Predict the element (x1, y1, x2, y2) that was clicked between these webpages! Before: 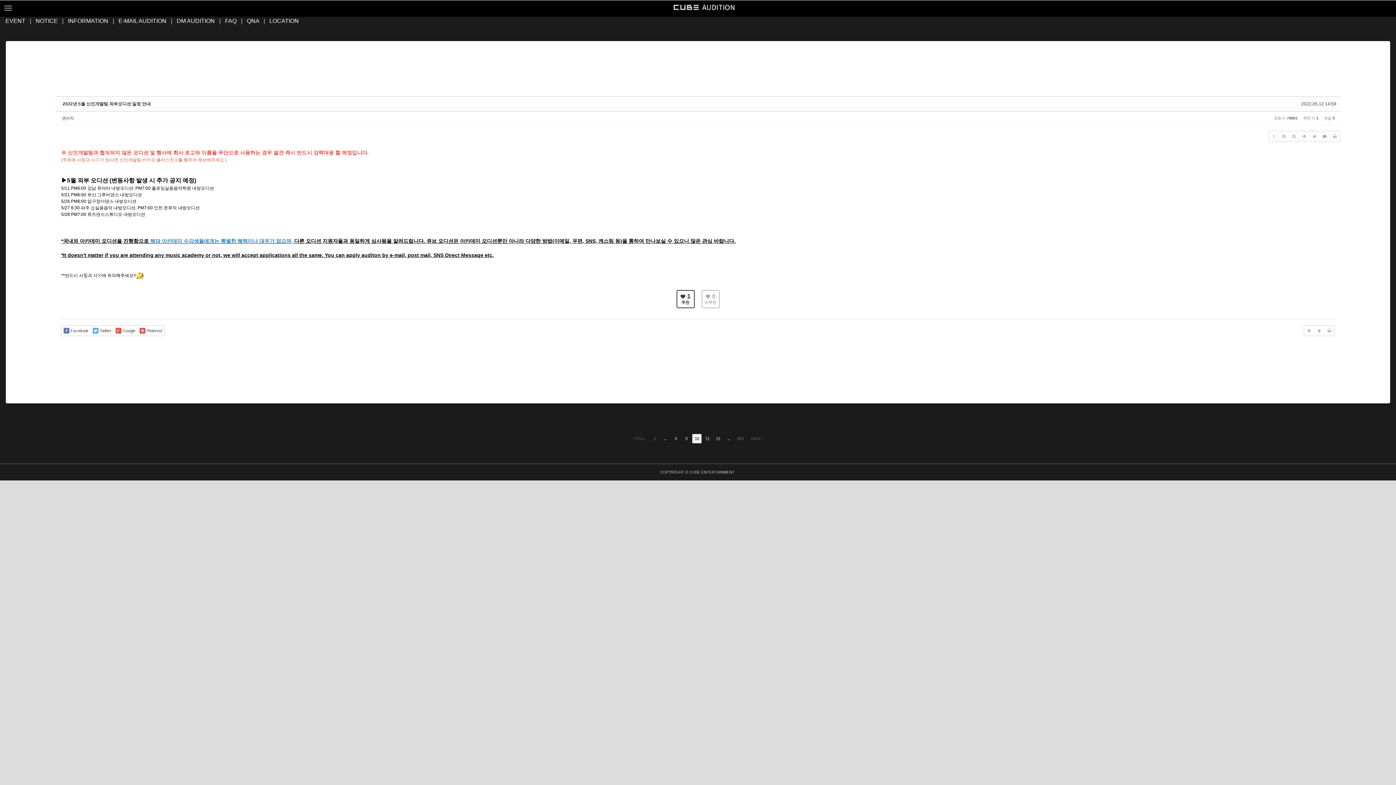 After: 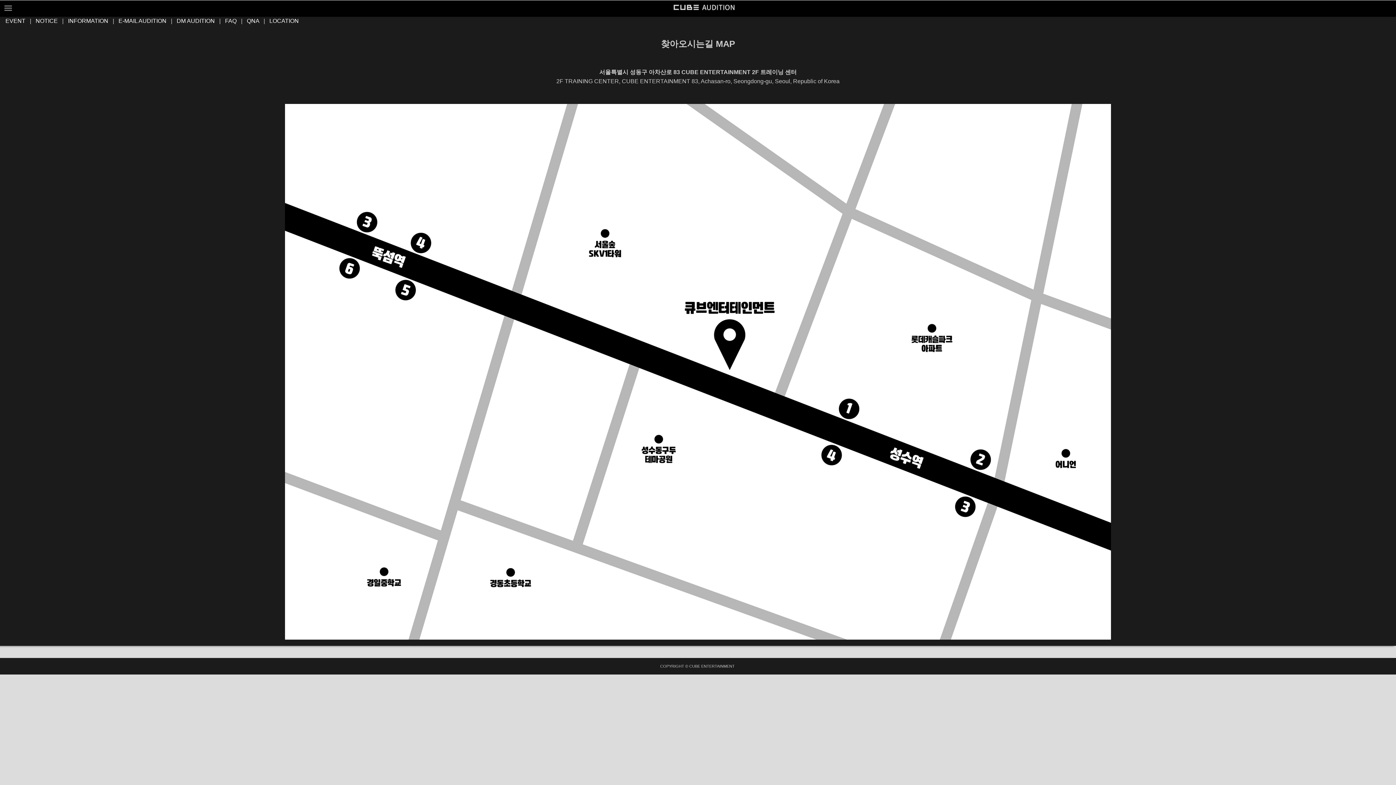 Action: label: LOCATION bbox: (269, 17, 298, 24)